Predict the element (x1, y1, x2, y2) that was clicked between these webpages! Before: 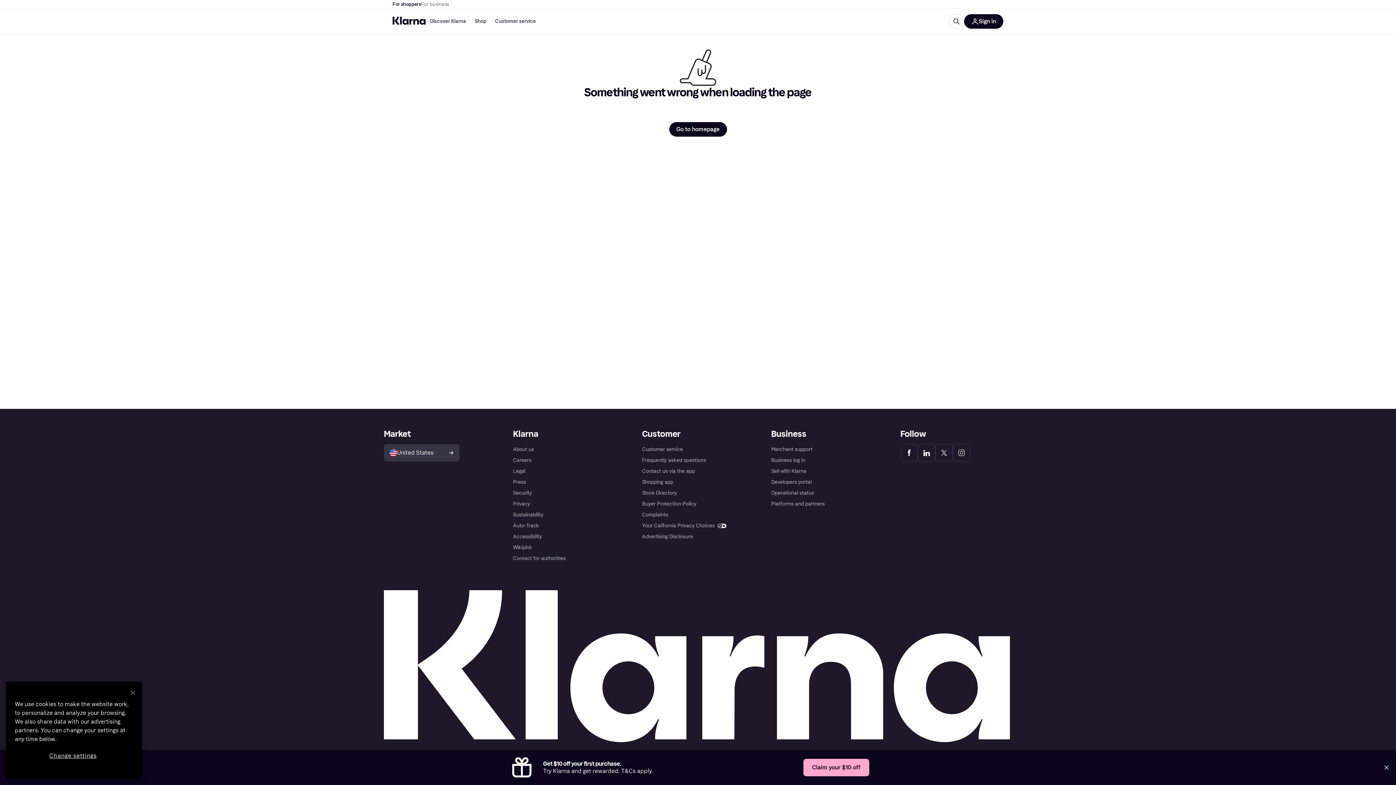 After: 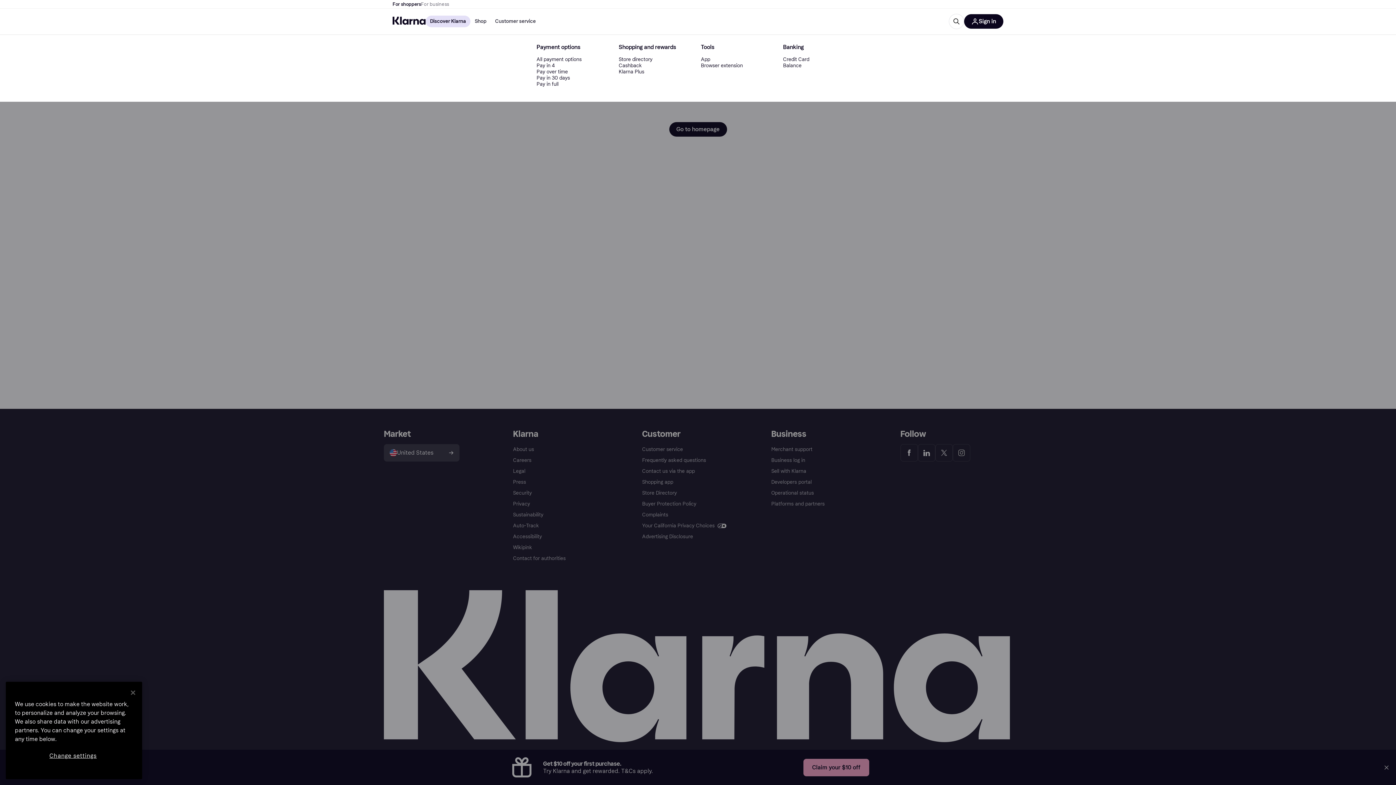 Action: label: Discover Klarna bbox: (425, 15, 470, 27)